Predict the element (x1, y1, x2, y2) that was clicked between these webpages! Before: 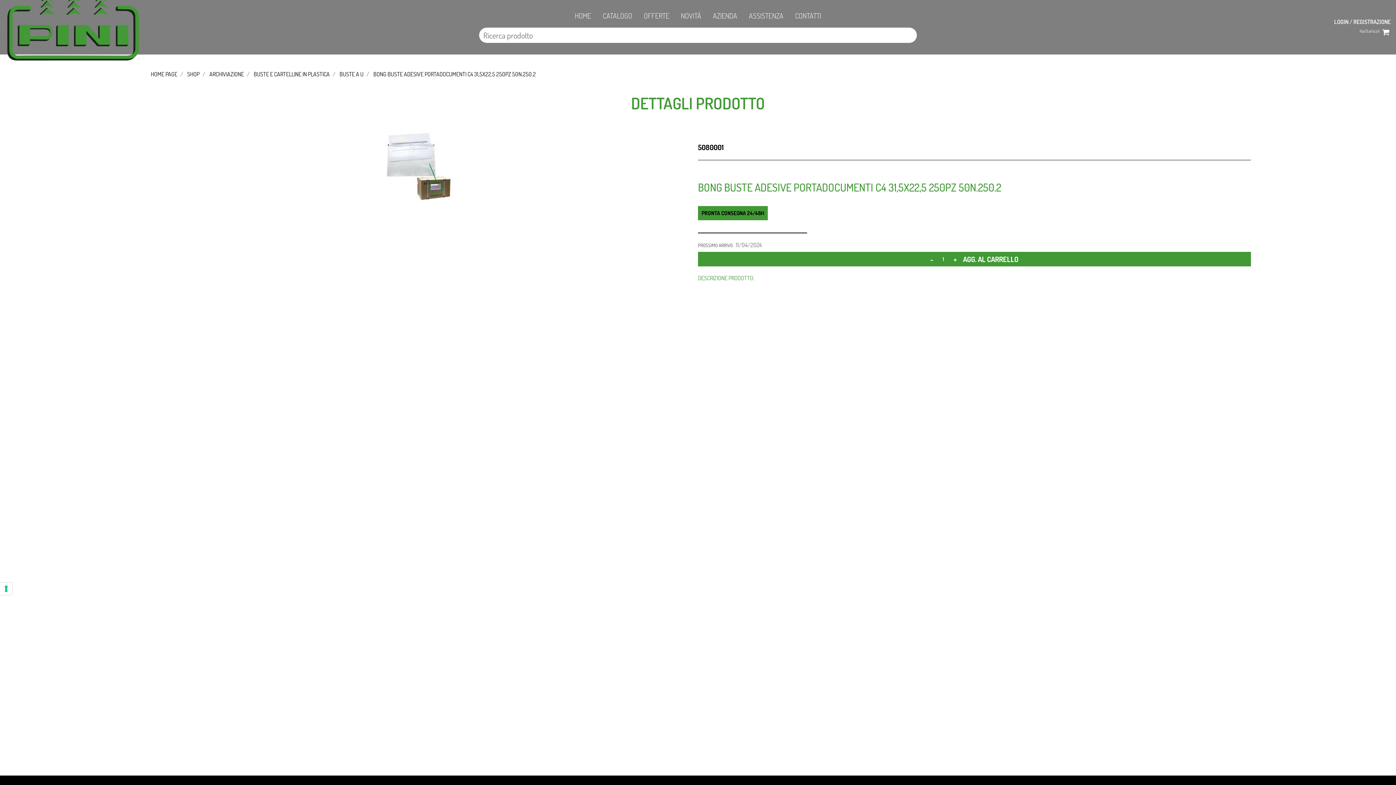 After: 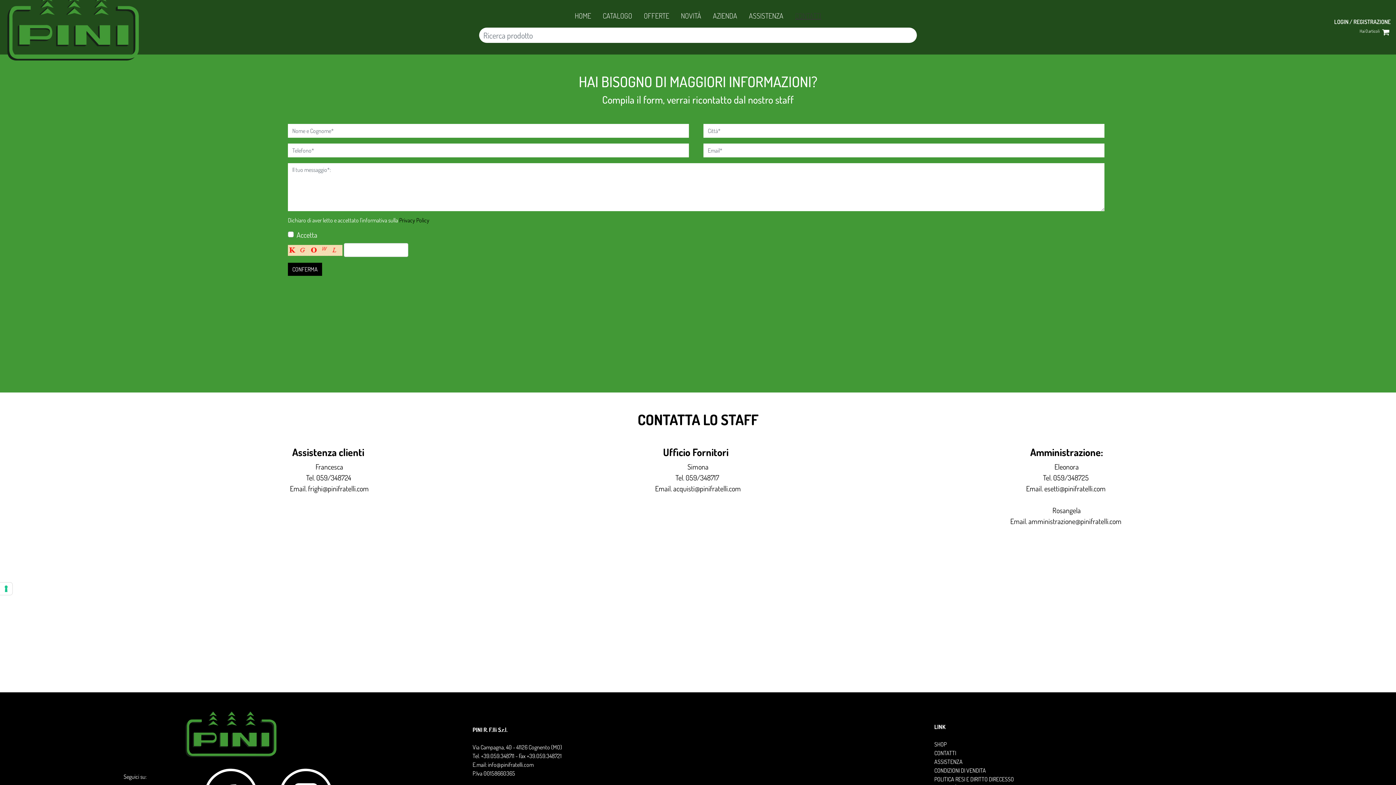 Action: label: CONTATTI bbox: (789, 7, 827, 24)